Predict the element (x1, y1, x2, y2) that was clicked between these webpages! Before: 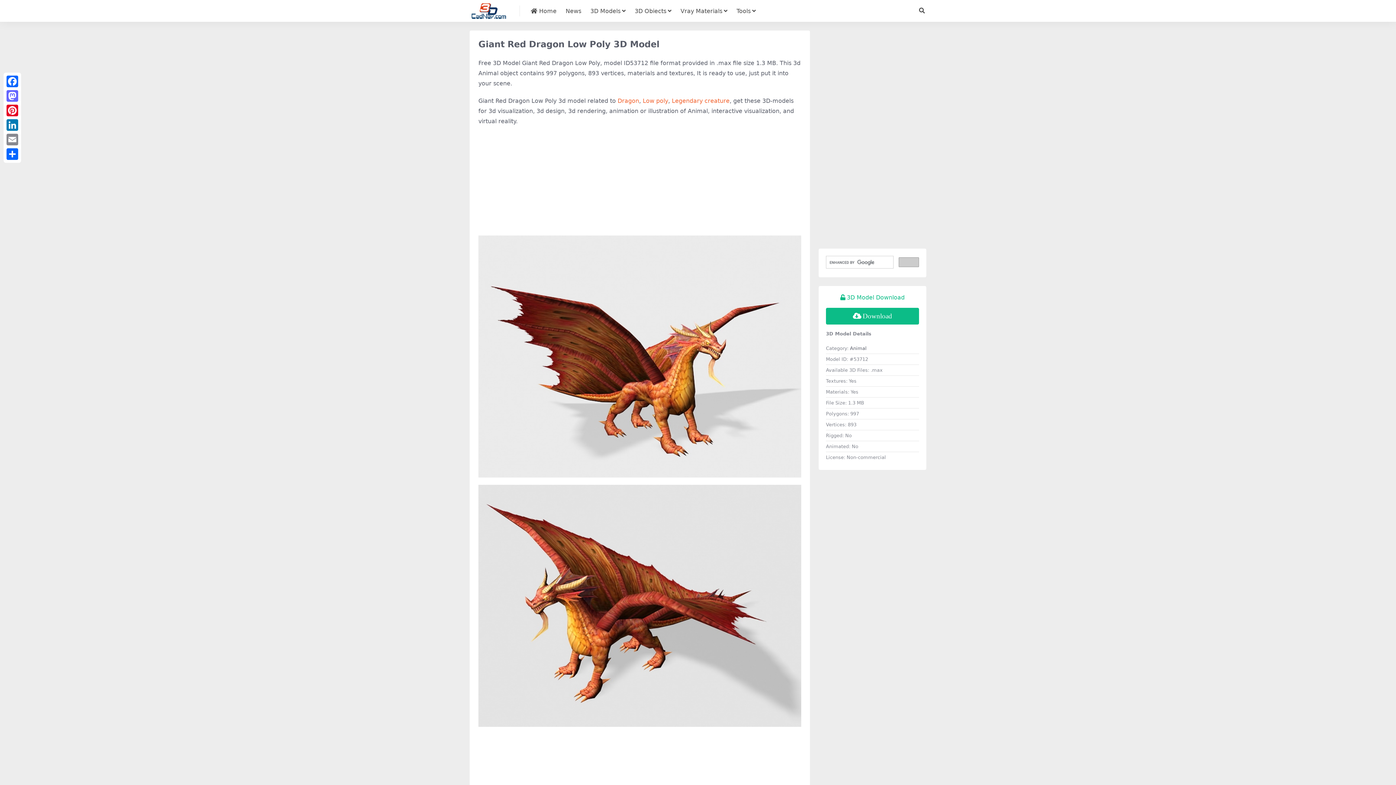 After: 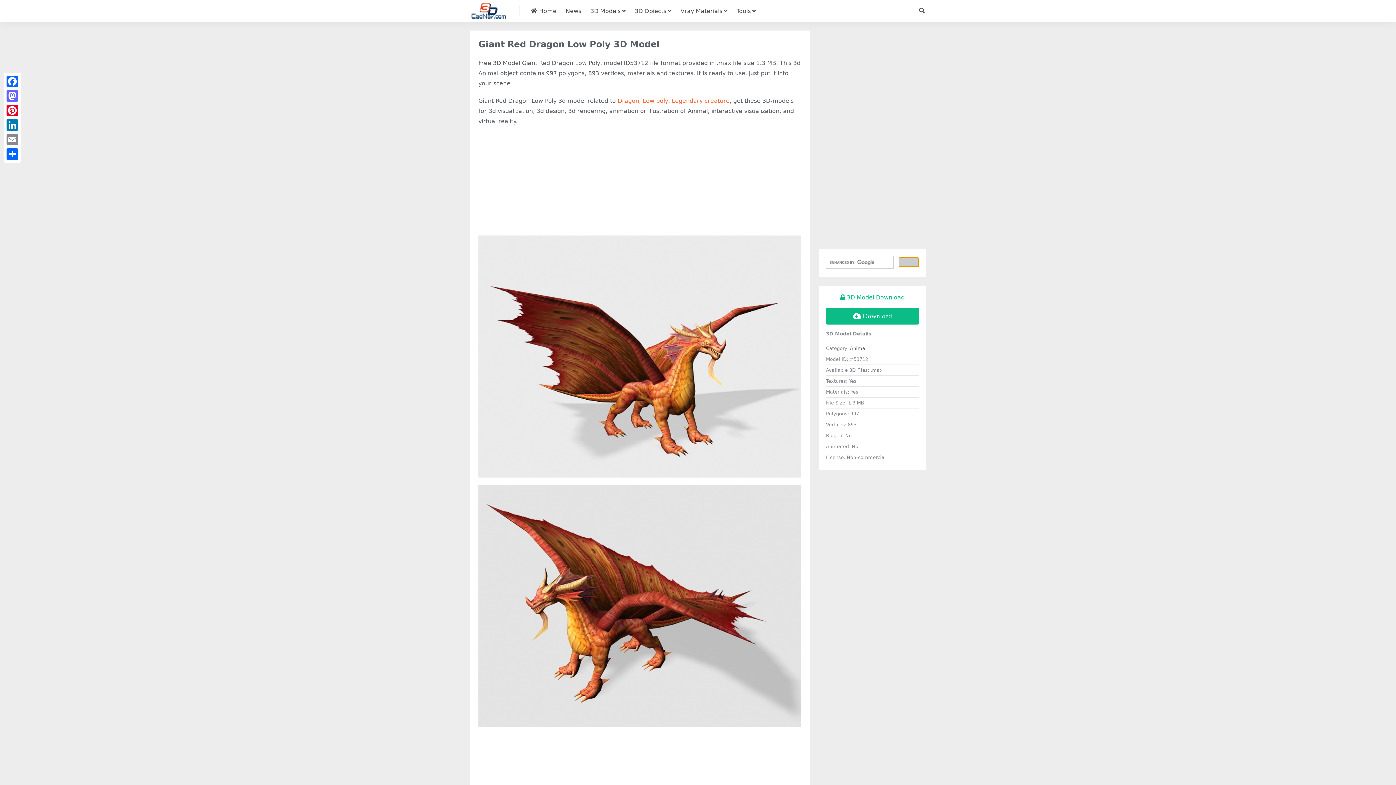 Action: bbox: (898, 257, 919, 267)